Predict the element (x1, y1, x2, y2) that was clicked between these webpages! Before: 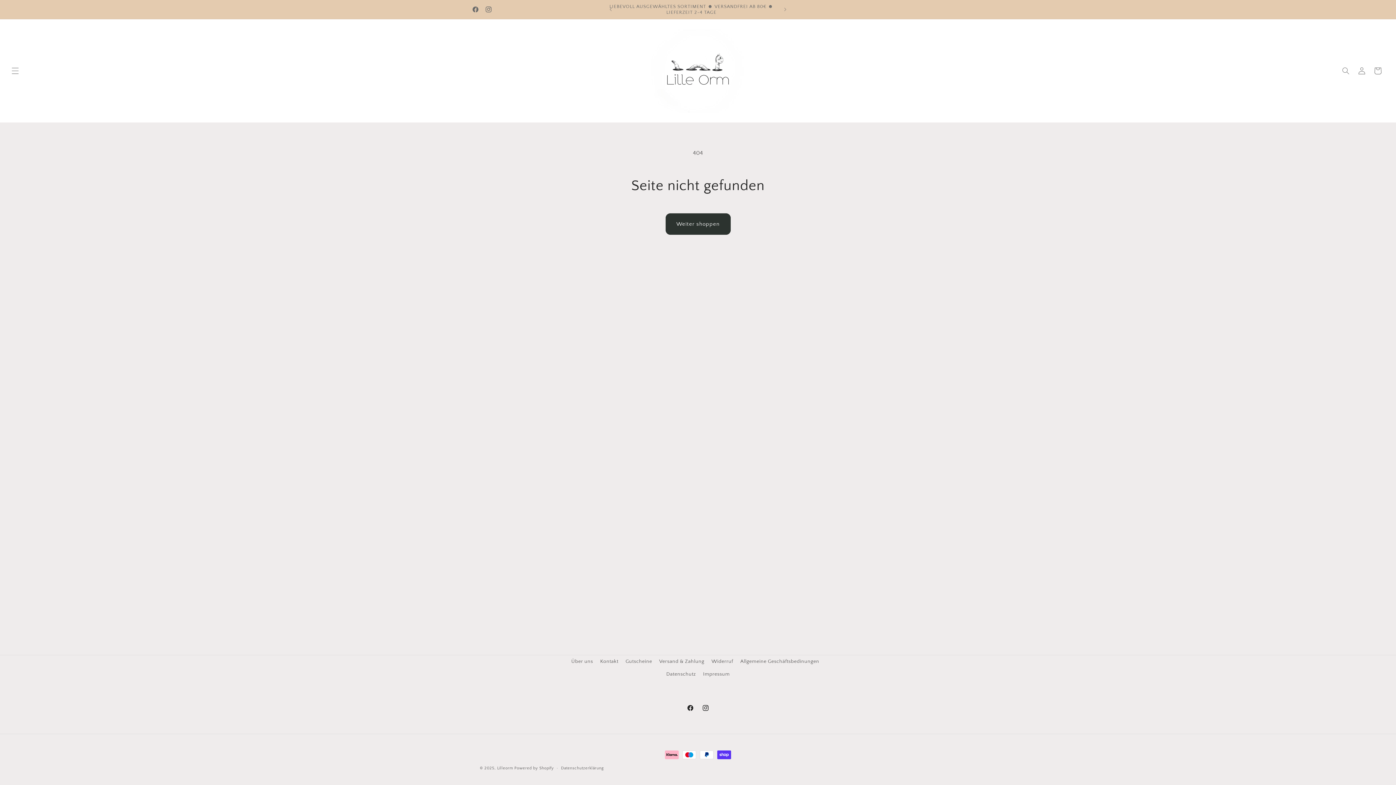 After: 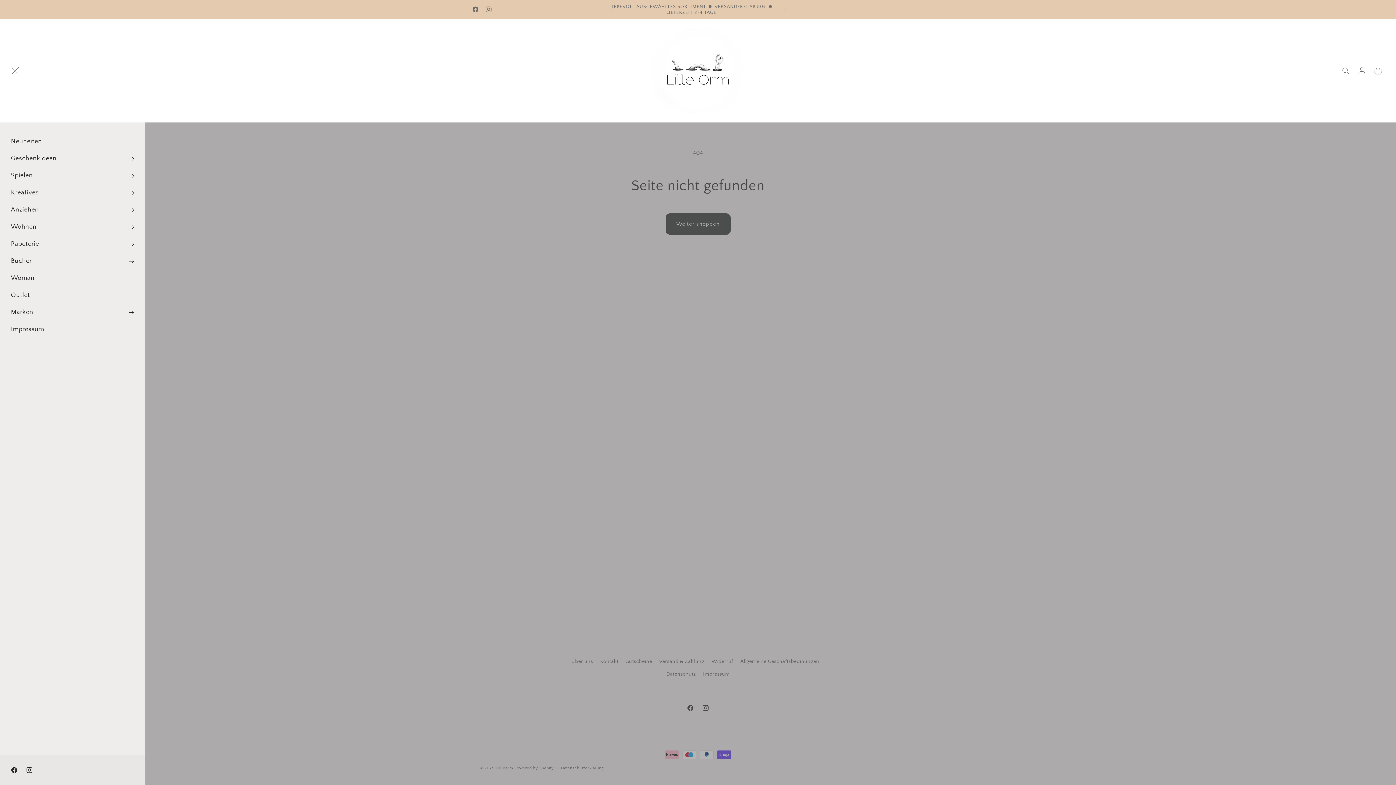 Action: bbox: (7, 62, 23, 78) label: Menü